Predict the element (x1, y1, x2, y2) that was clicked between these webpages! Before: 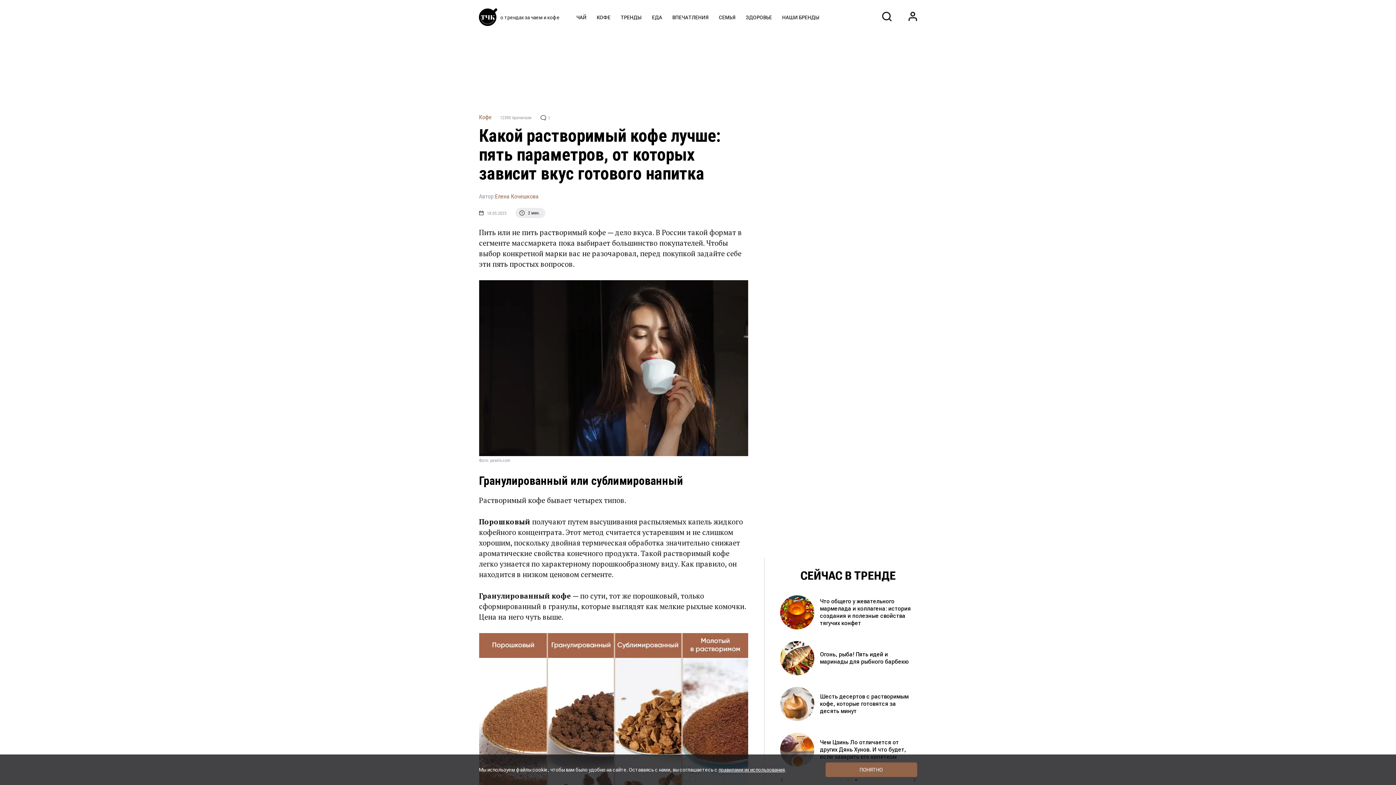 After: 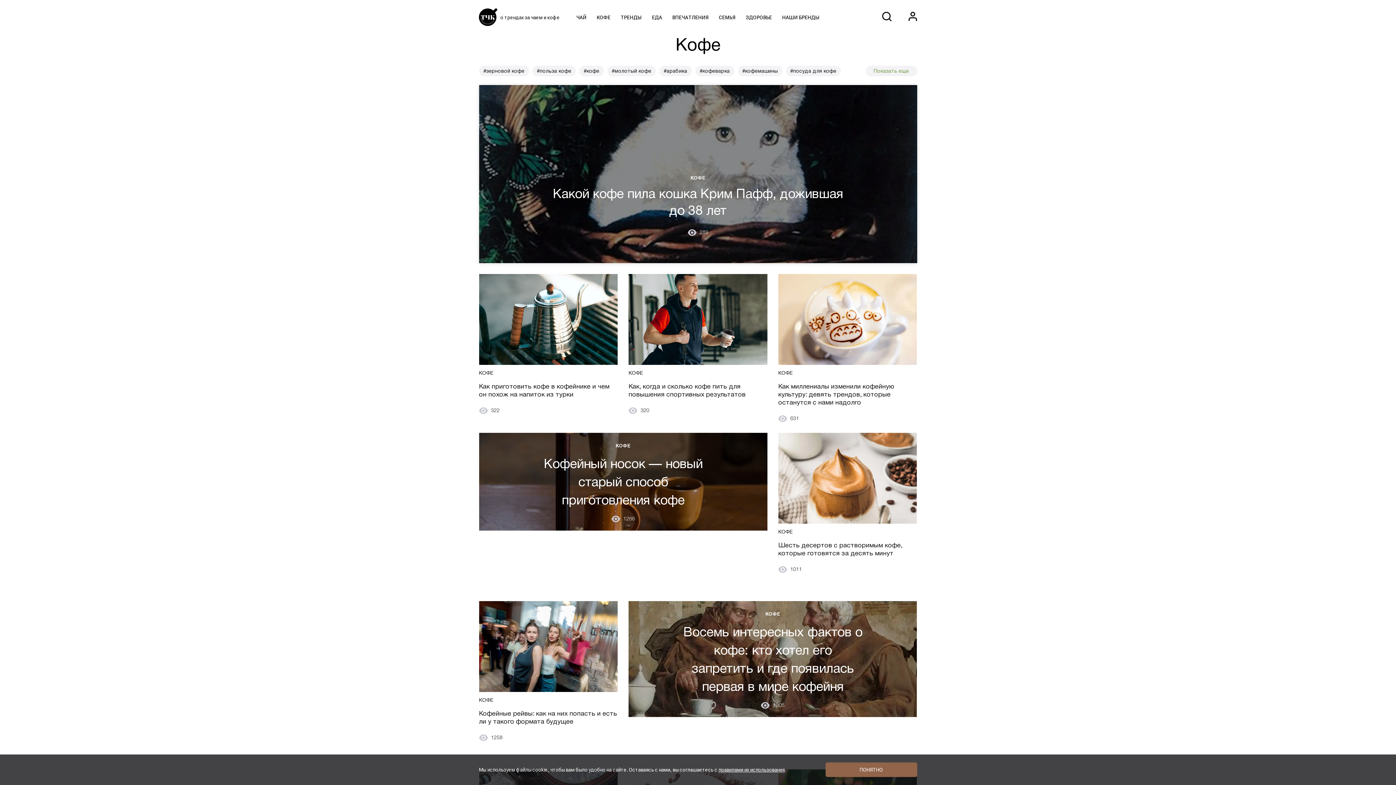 Action: label: Кофе bbox: (479, 113, 491, 120)